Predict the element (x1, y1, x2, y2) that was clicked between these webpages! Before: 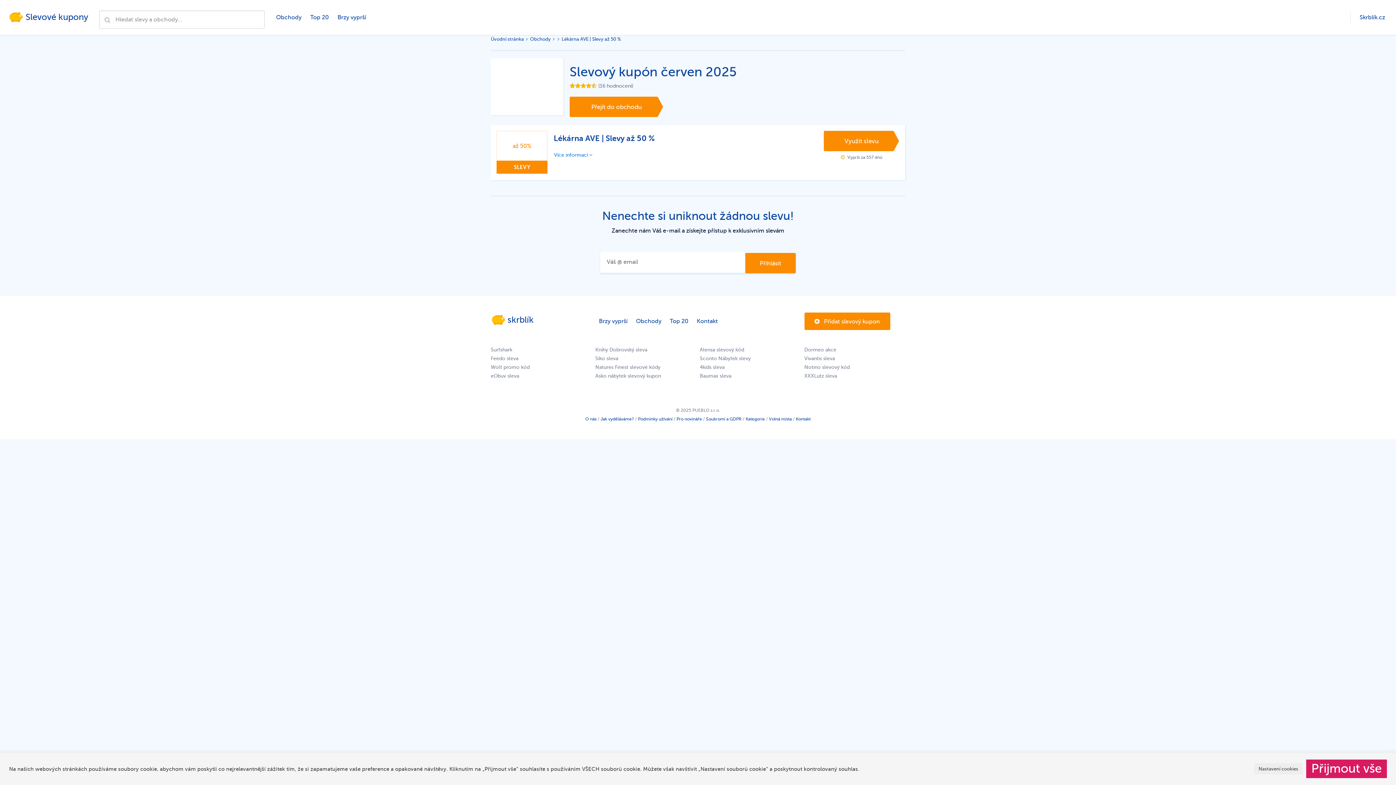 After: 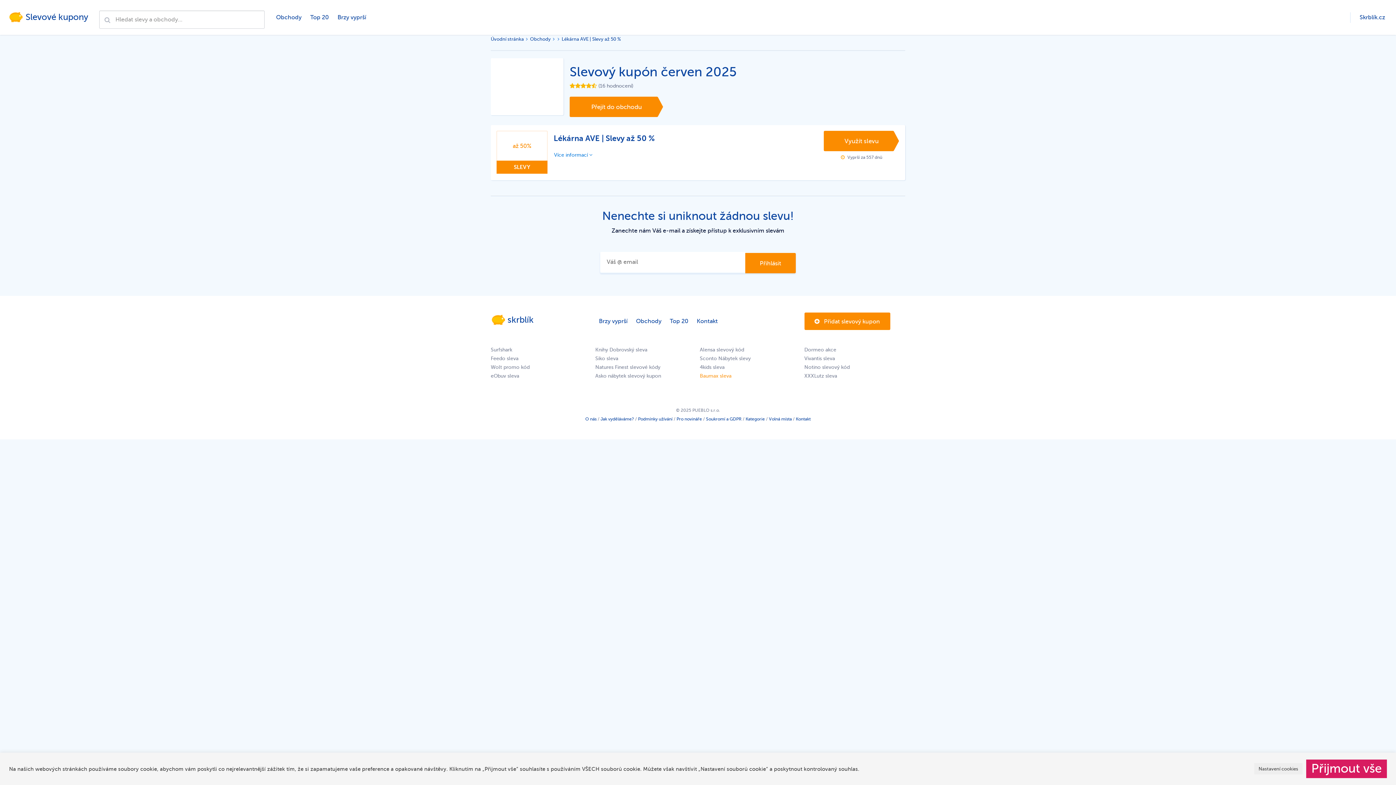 Action: bbox: (700, 373, 731, 378) label: Baumax sleva